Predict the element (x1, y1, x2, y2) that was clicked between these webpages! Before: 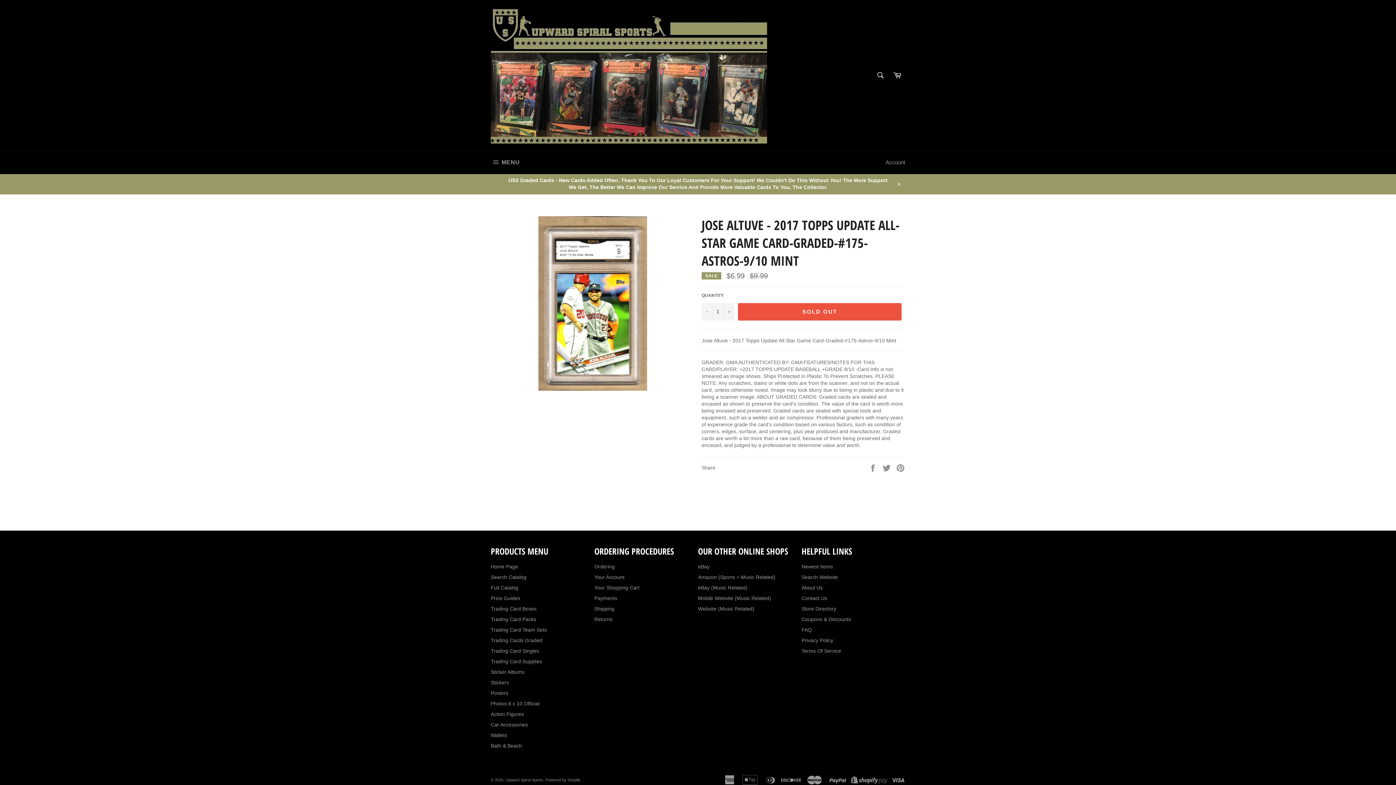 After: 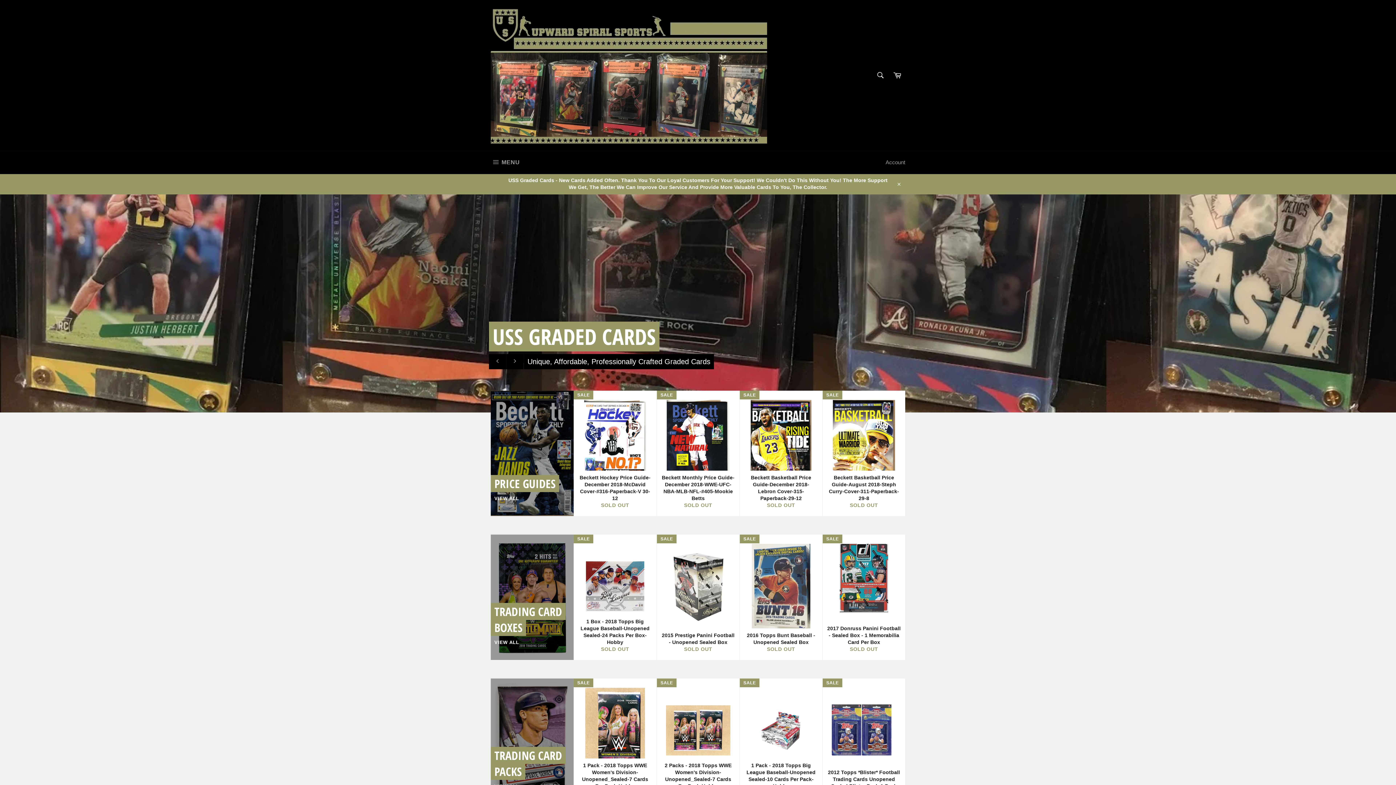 Action: label: Upward Spiral Sports bbox: (505, 778, 543, 782)